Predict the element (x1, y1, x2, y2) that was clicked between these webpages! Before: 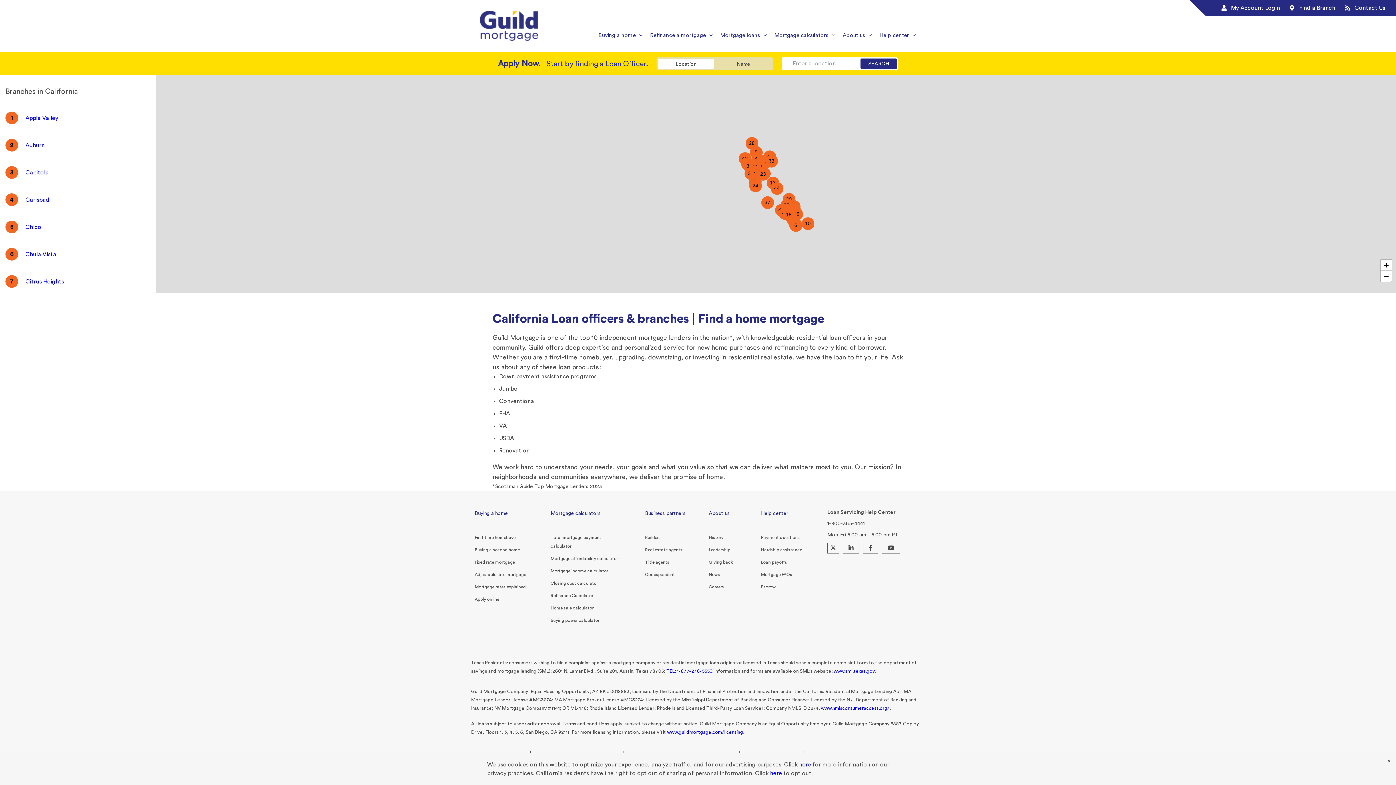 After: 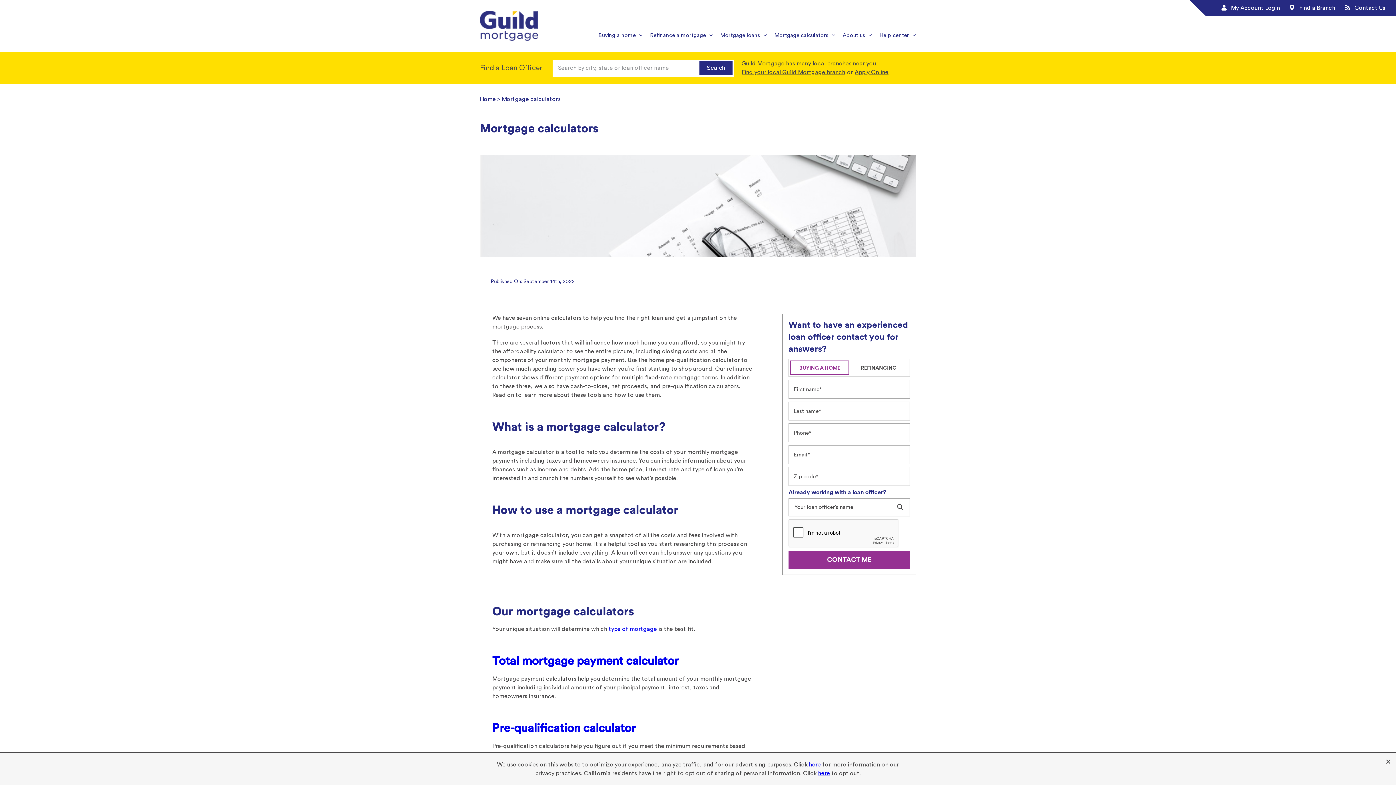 Action: bbox: (774, 29, 835, 40) label: Mortgage calculators